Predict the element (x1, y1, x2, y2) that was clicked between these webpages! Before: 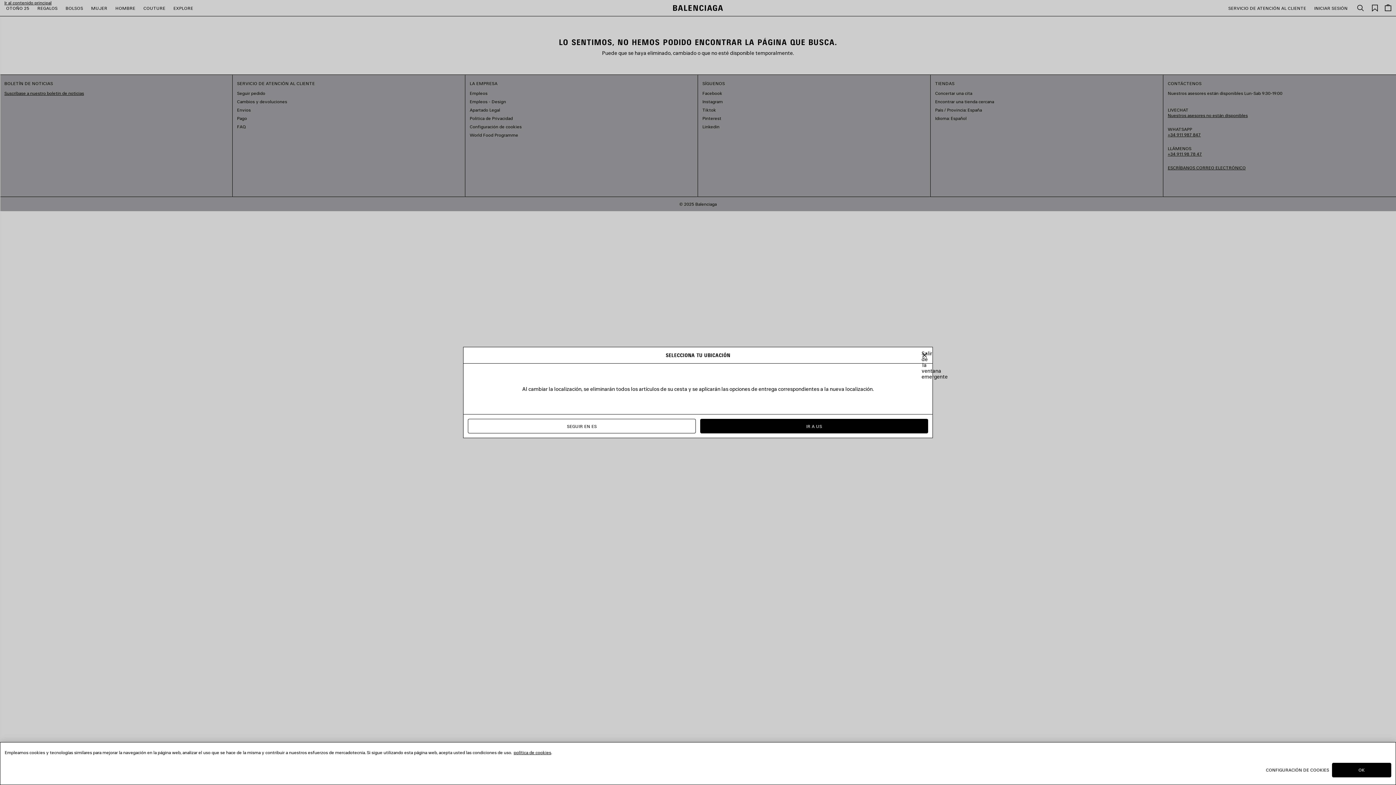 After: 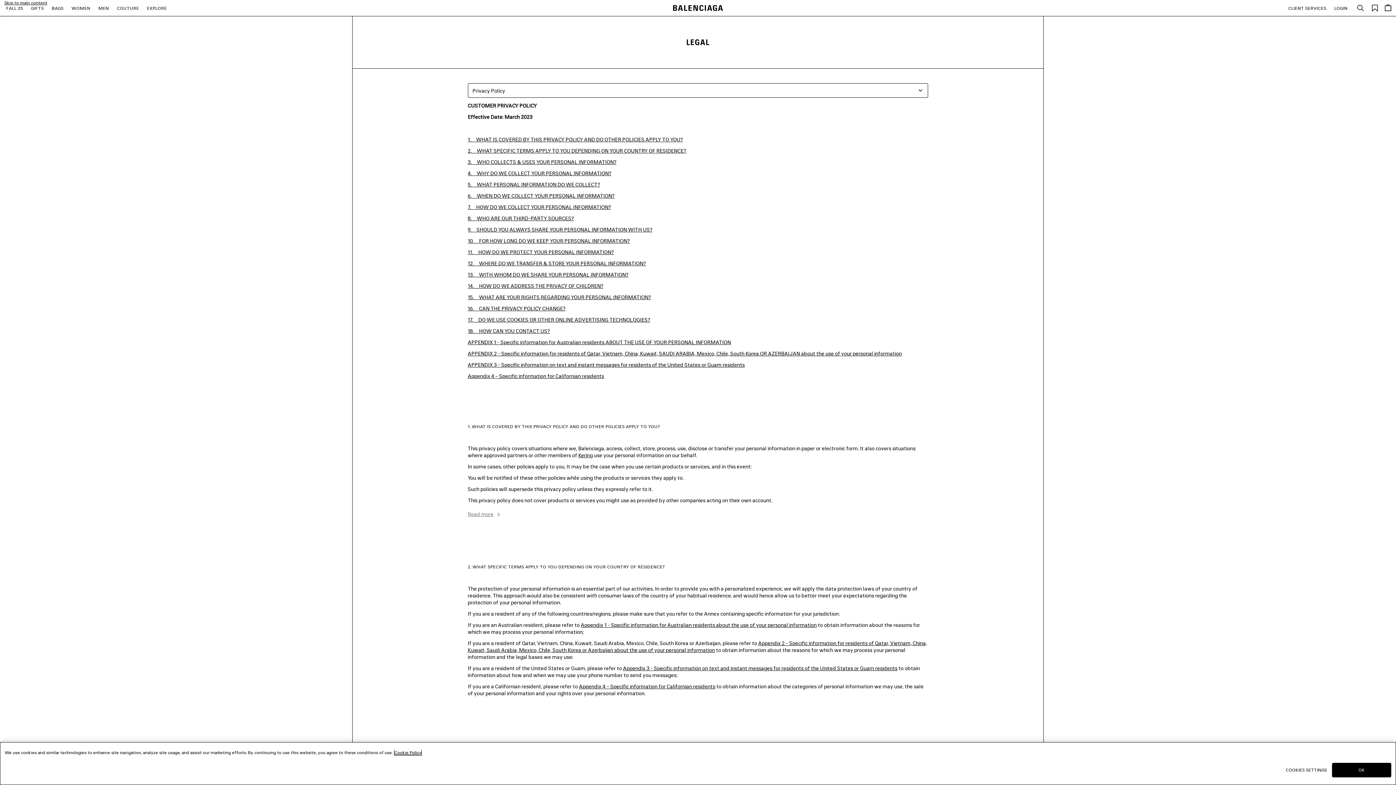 Action: label: política de cookies bbox: (513, 750, 551, 755)